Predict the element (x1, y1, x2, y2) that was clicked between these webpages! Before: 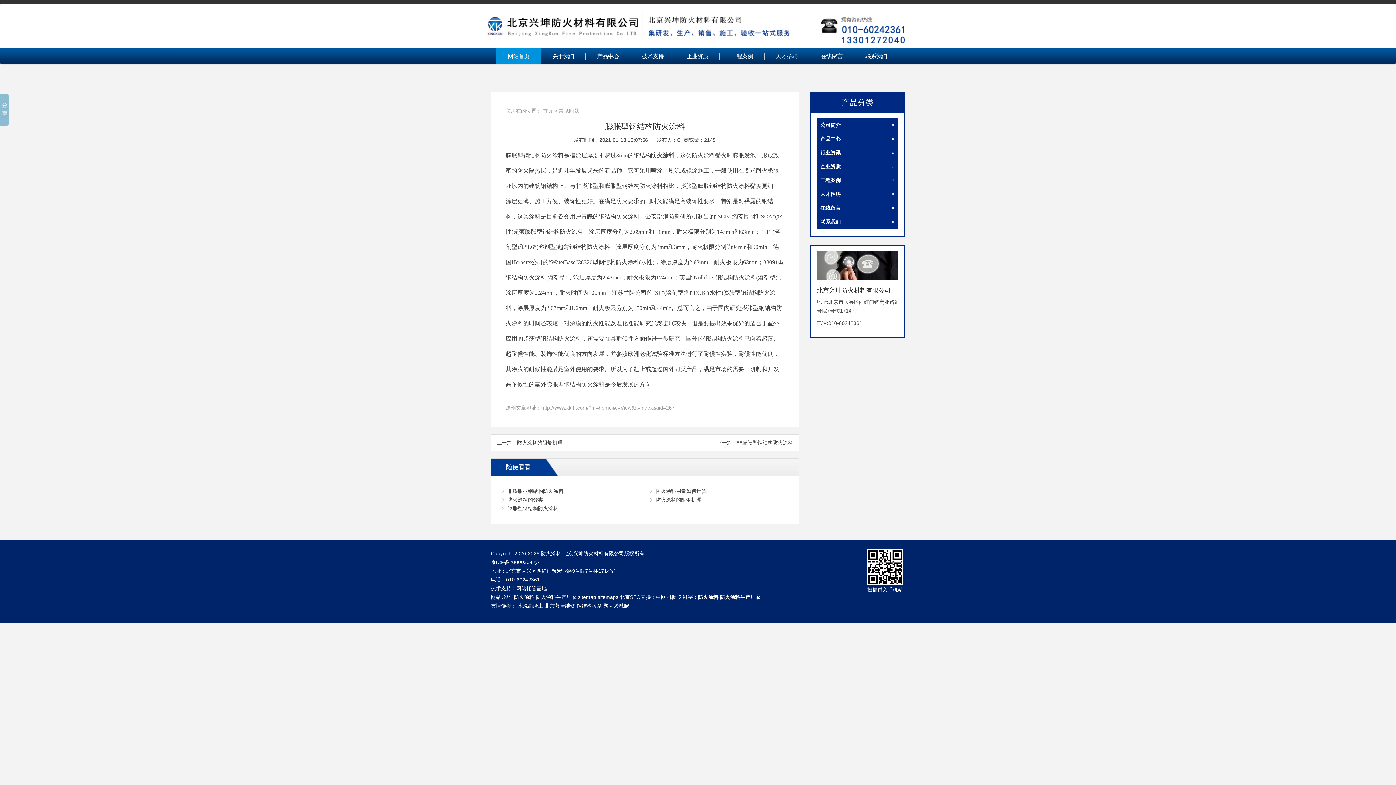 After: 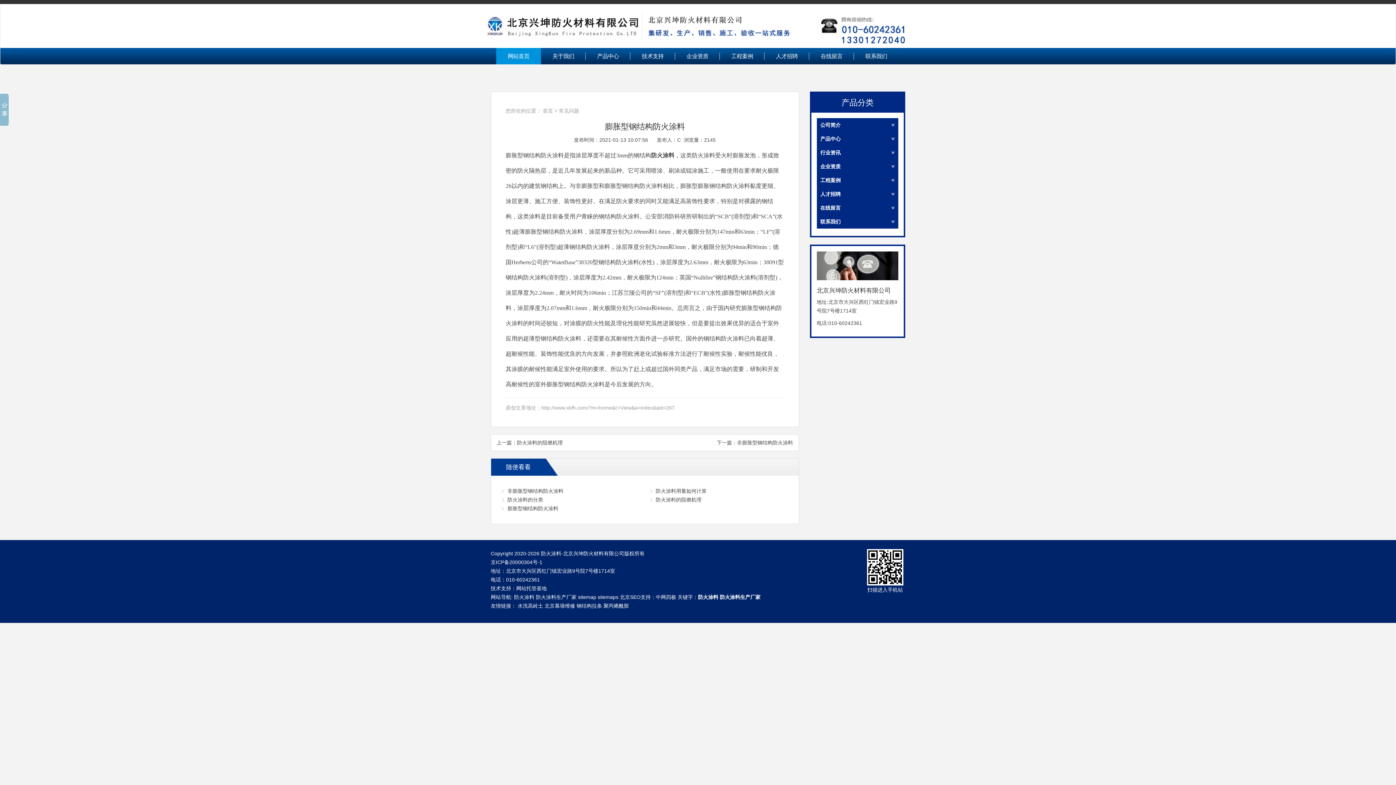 Action: label: 北京SEO bbox: (620, 594, 640, 600)